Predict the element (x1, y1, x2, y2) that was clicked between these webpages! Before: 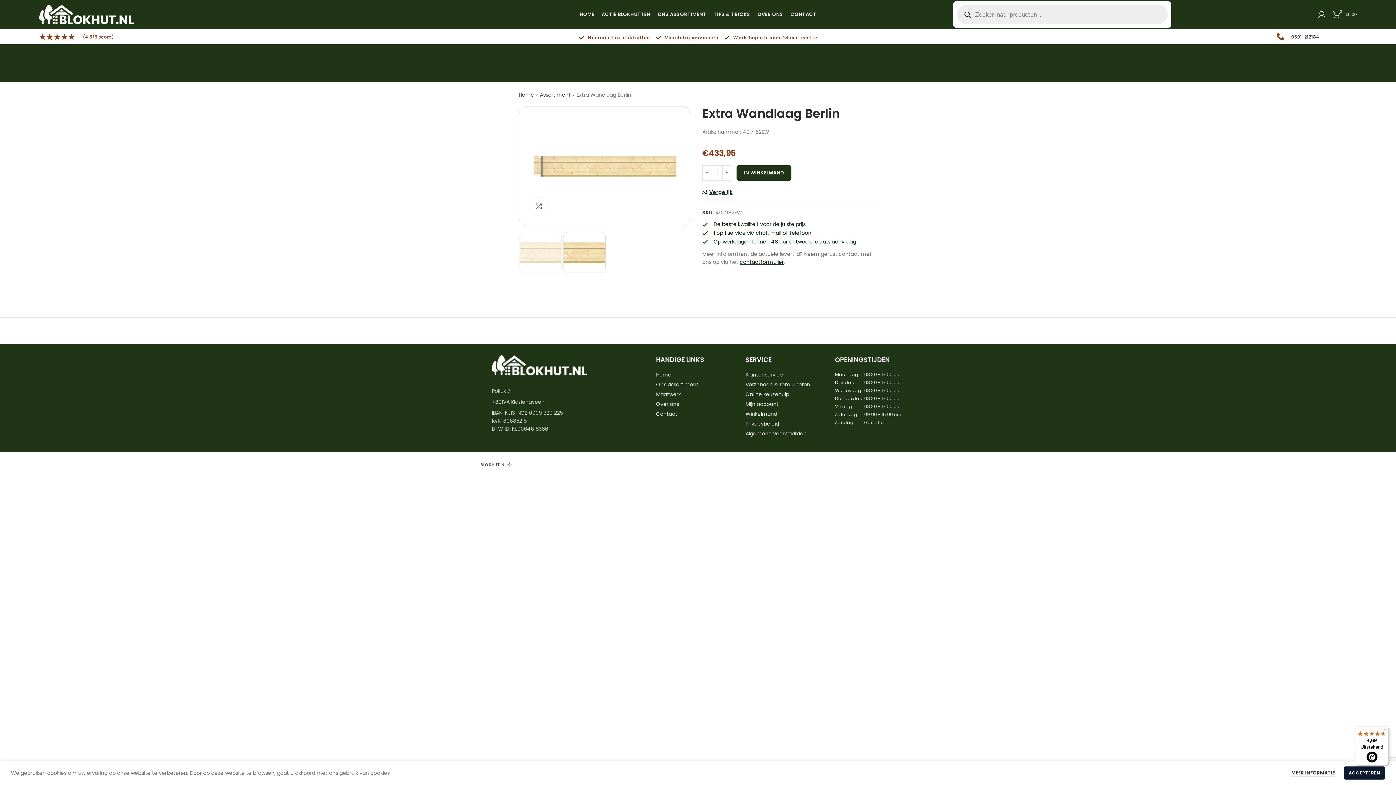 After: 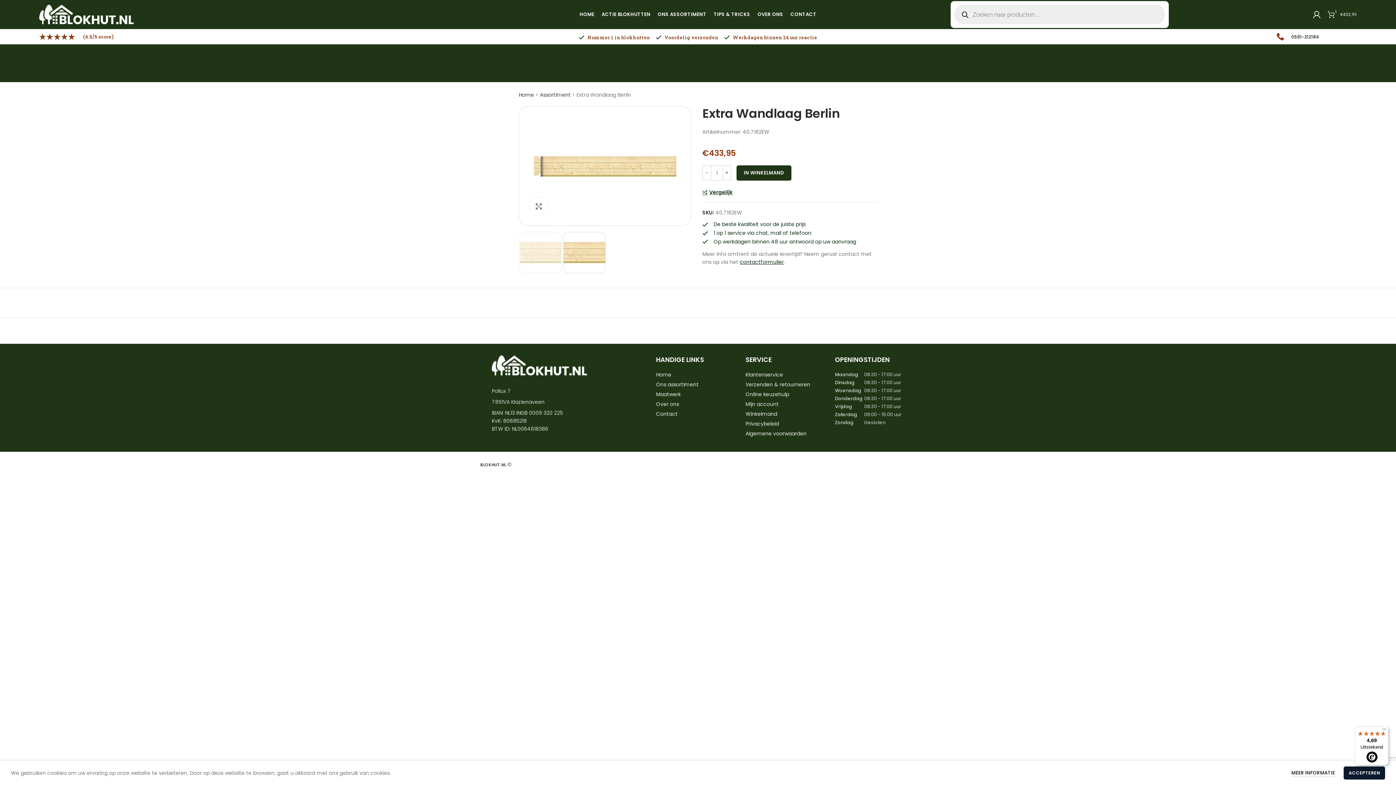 Action: bbox: (736, 165, 791, 180) label: IN WINKELMAND